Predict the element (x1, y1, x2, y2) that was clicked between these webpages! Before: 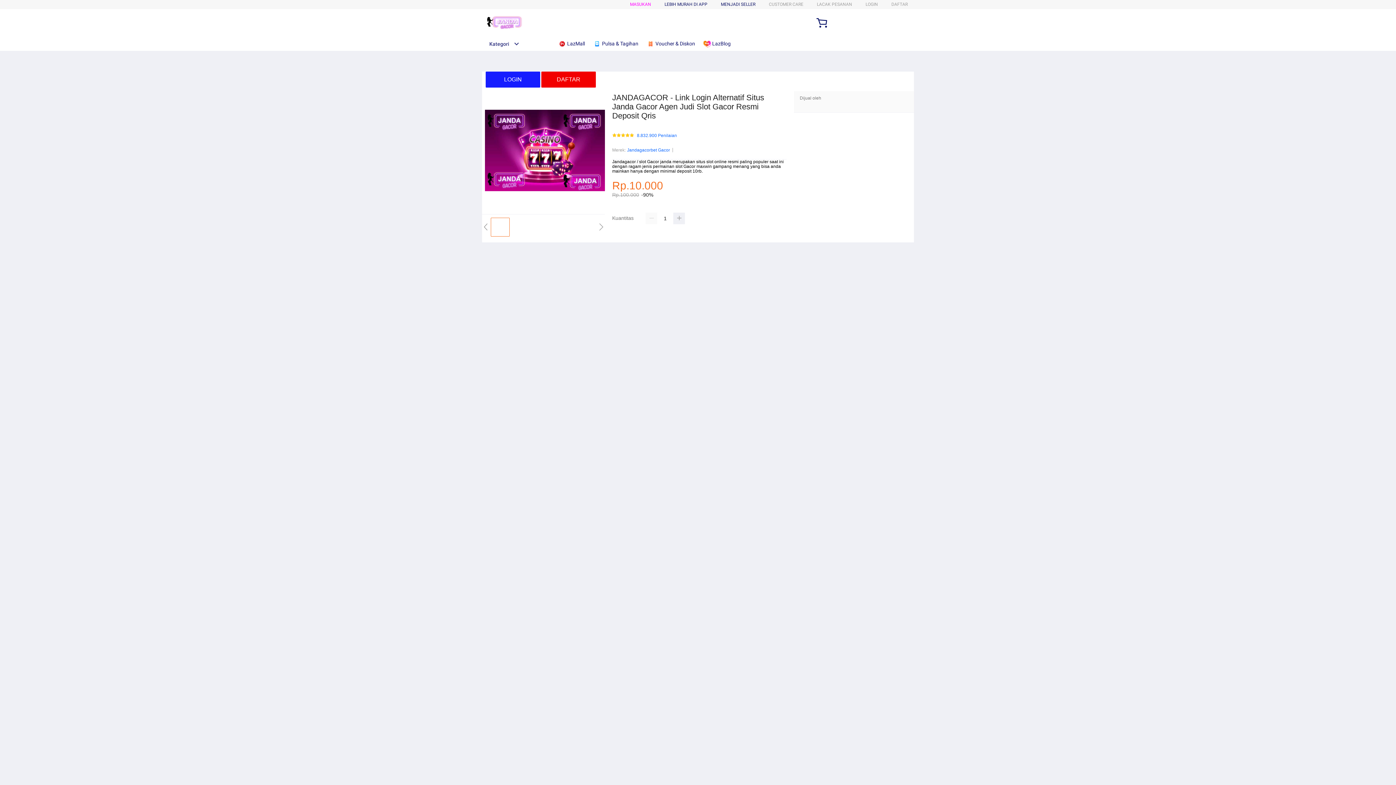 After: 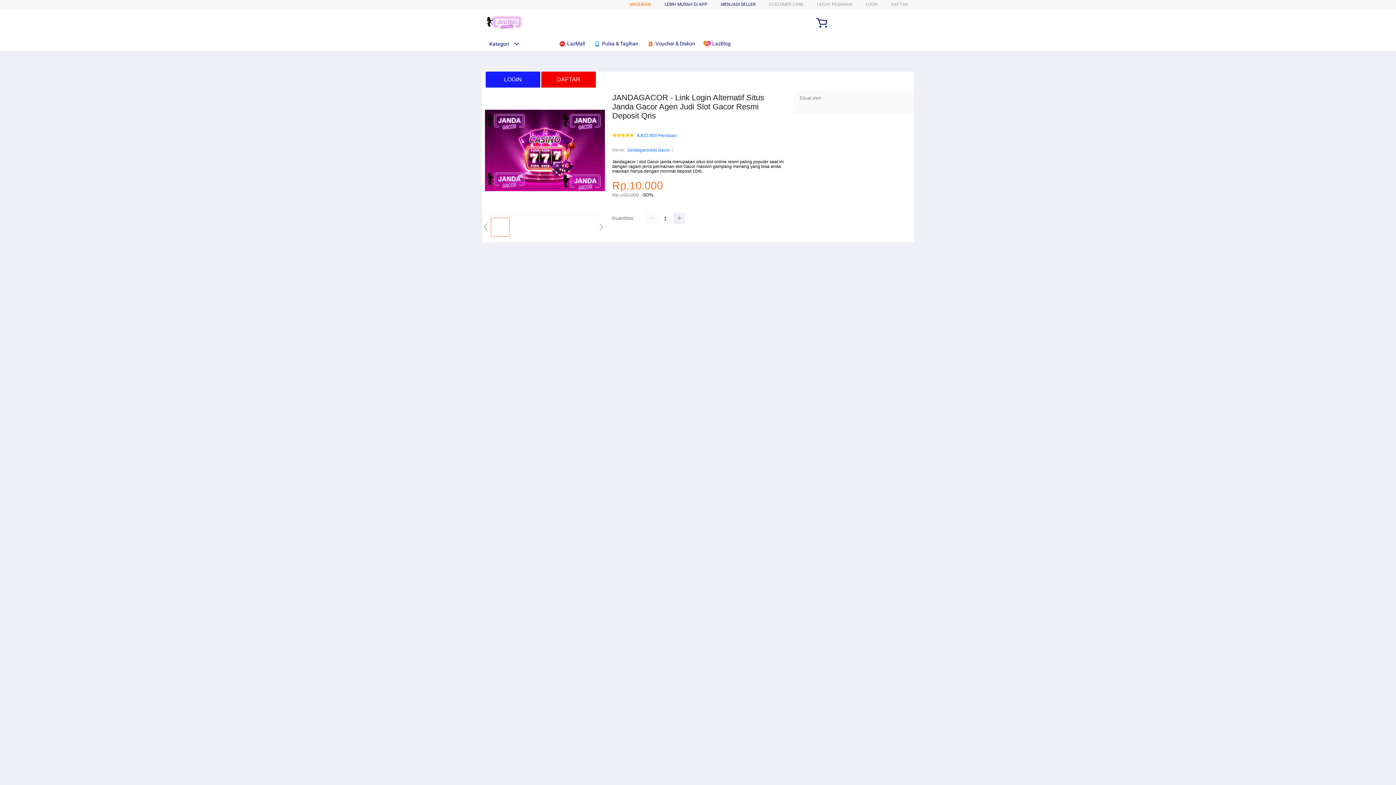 Action: bbox: (630, 1, 651, 6) label: MASUKAN